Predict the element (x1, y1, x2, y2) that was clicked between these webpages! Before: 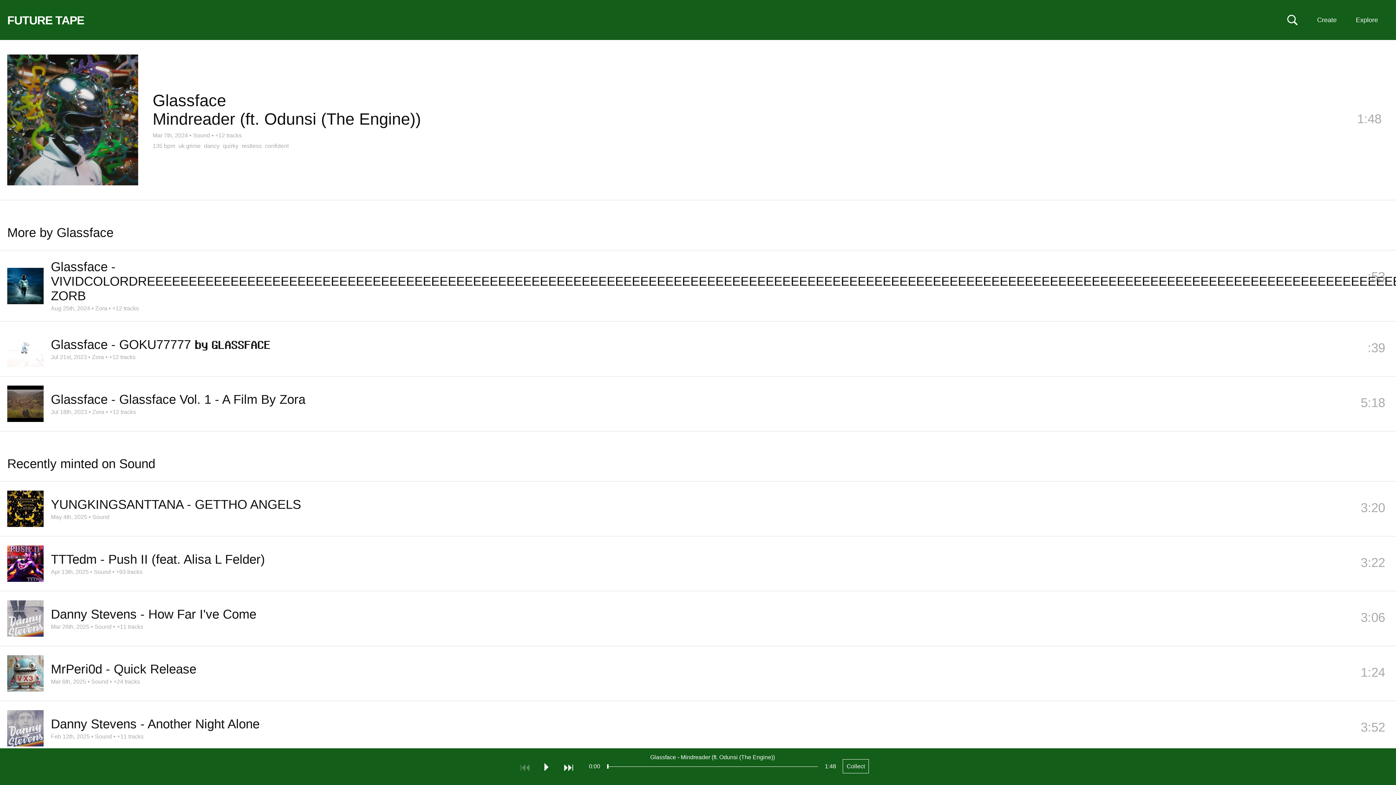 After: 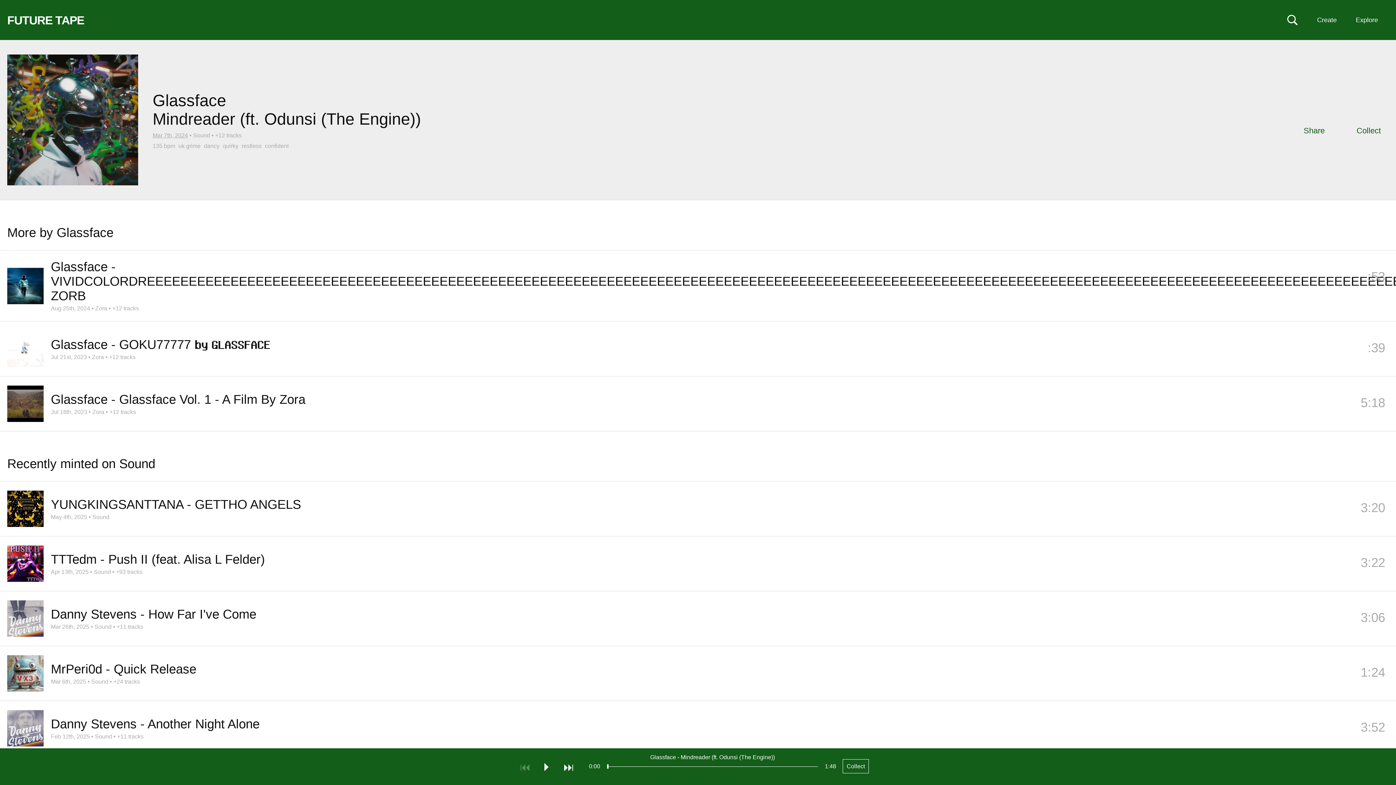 Action: label: Mar 7th, 2024 bbox: (152, 132, 188, 138)